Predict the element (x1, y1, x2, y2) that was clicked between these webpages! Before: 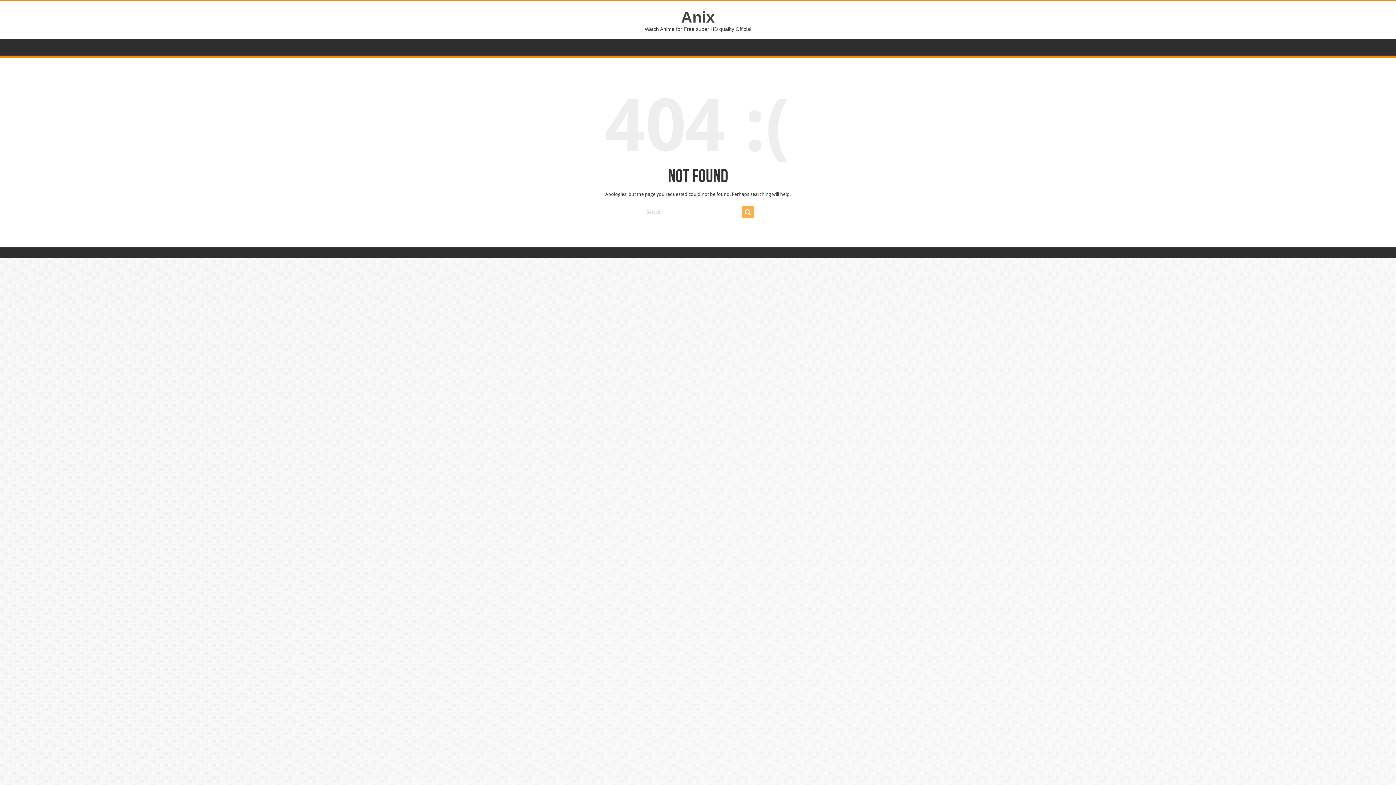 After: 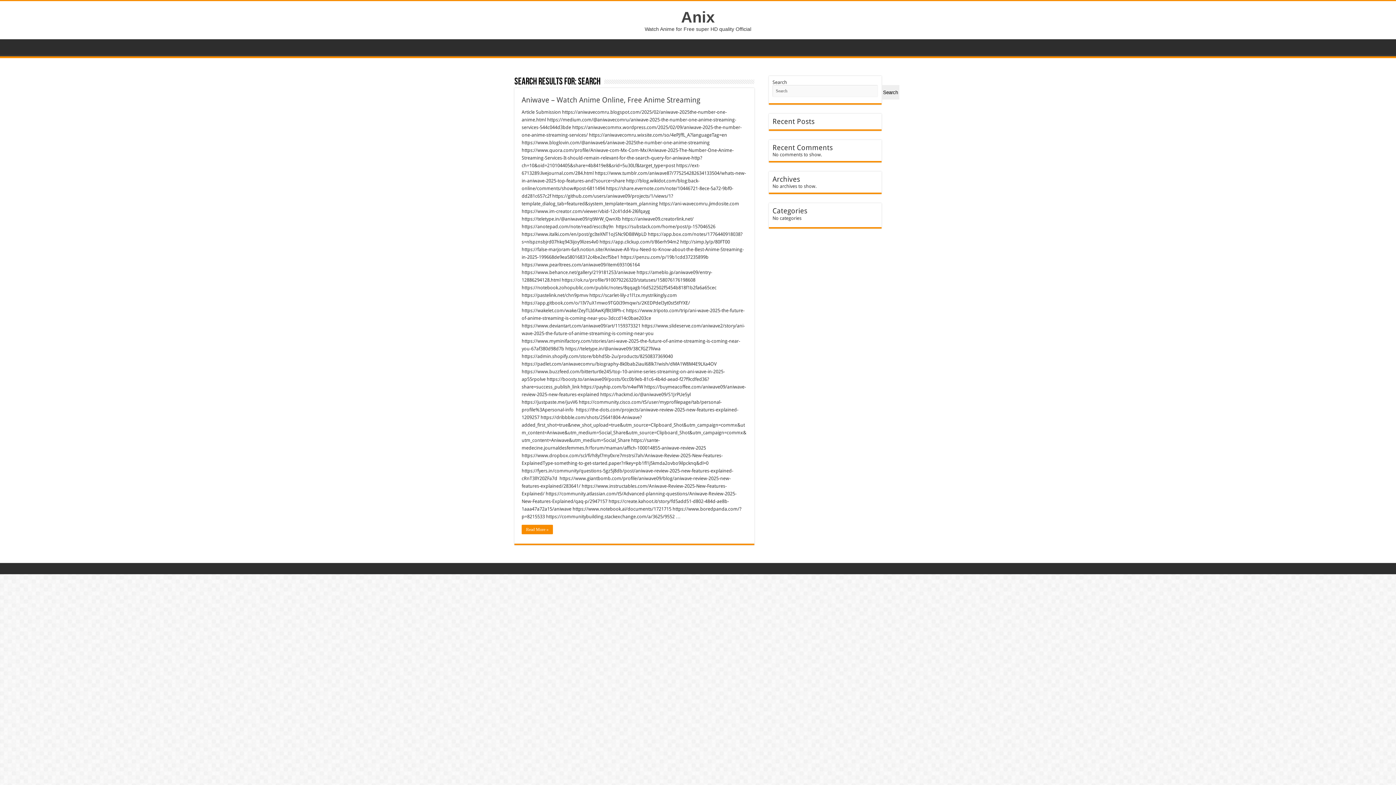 Action: bbox: (741, 206, 754, 218)